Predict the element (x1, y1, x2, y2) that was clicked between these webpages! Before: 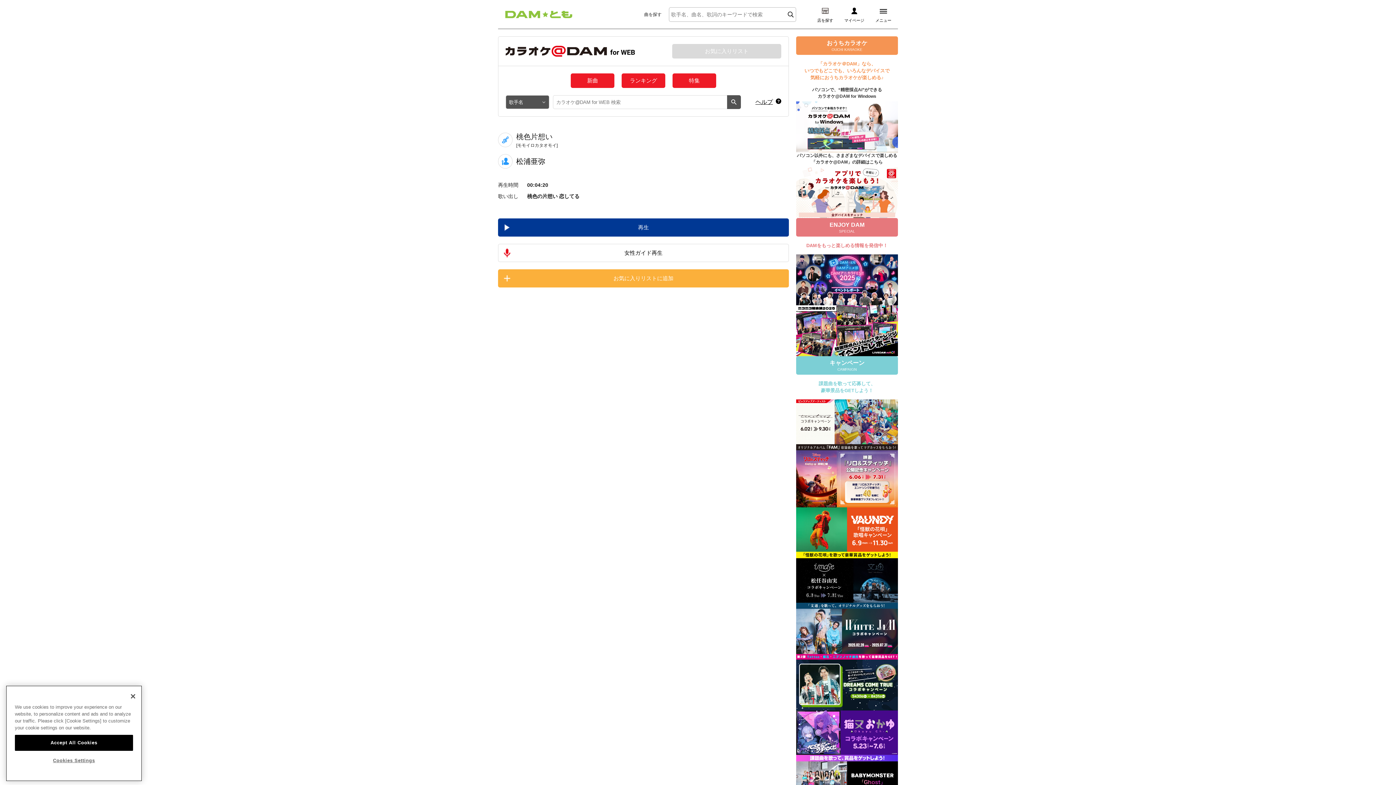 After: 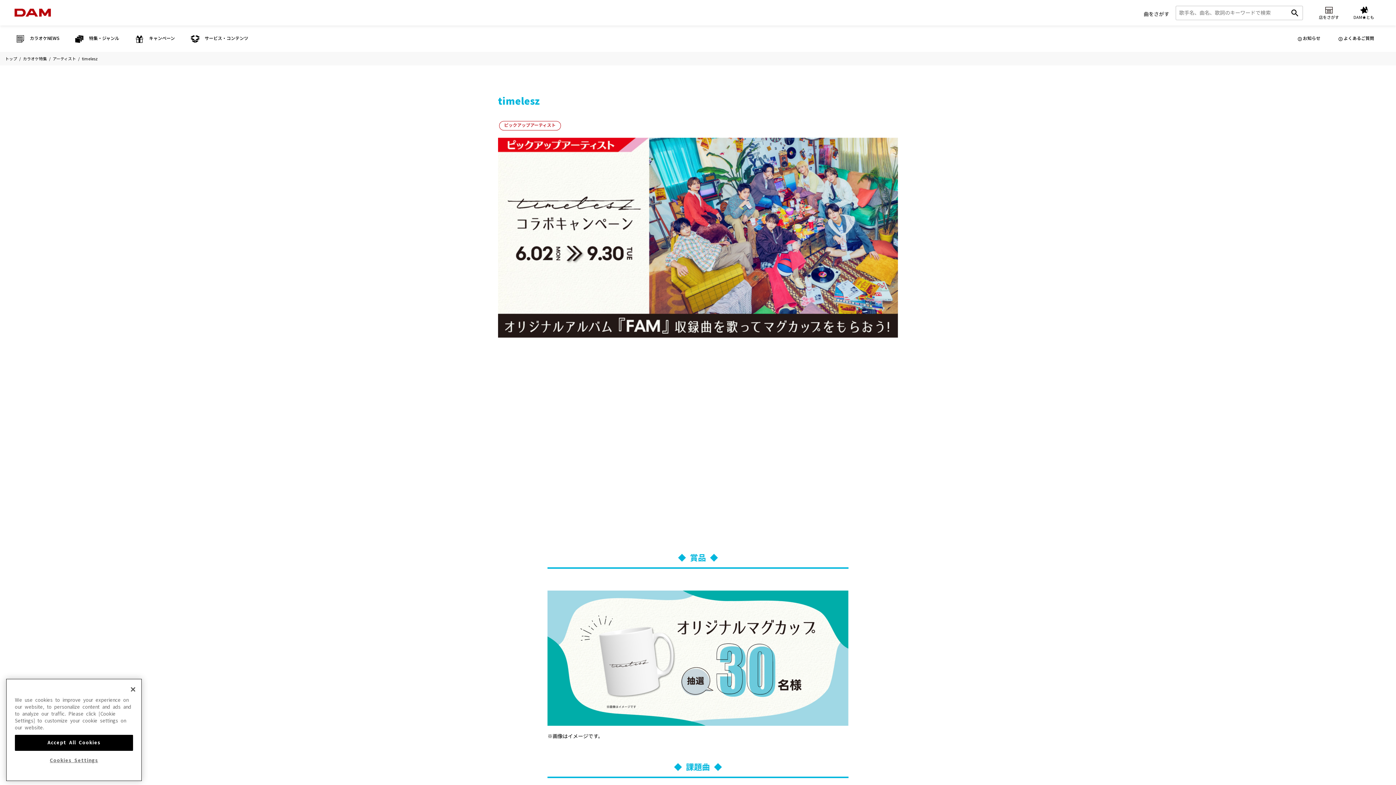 Action: bbox: (796, 400, 898, 405)